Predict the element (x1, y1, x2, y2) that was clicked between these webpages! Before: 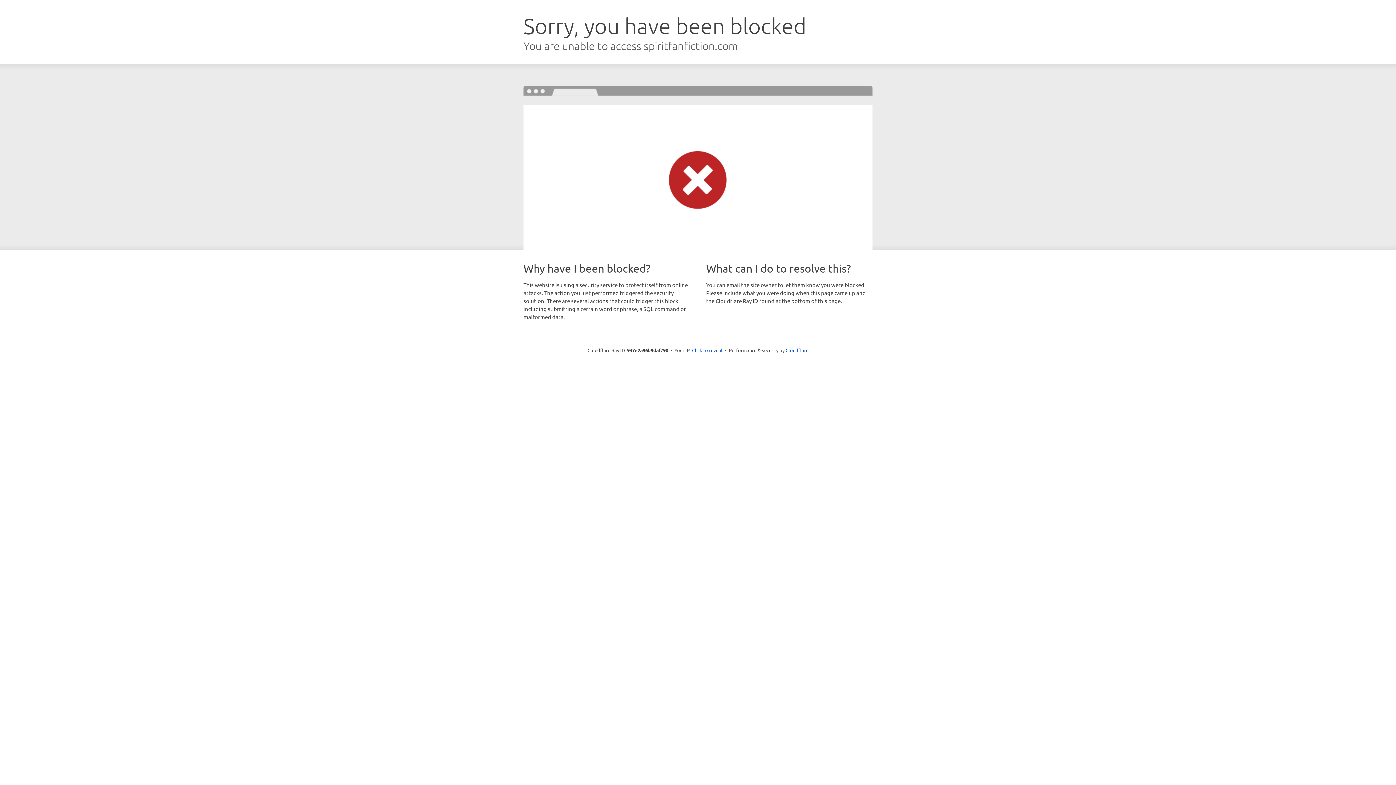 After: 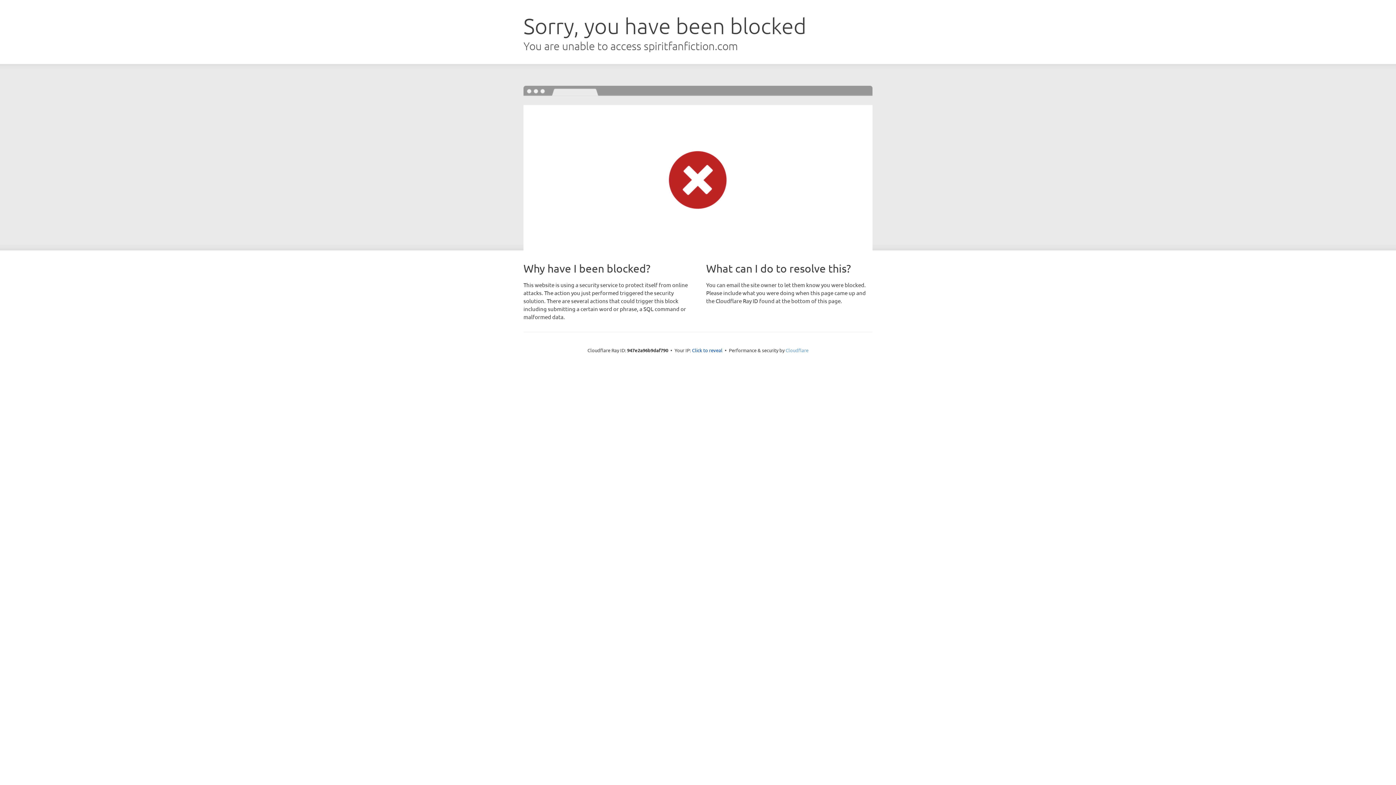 Action: label: Cloudflare bbox: (785, 347, 808, 353)